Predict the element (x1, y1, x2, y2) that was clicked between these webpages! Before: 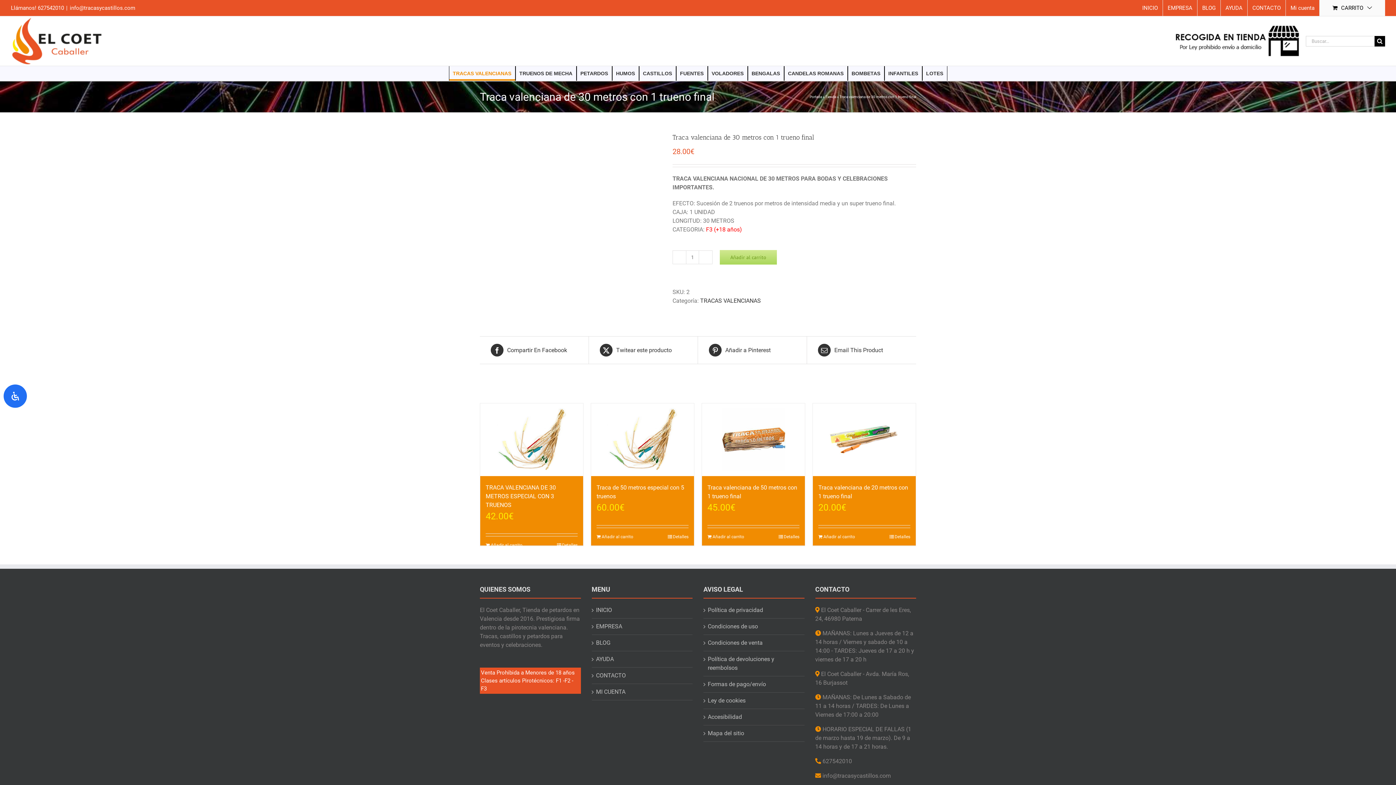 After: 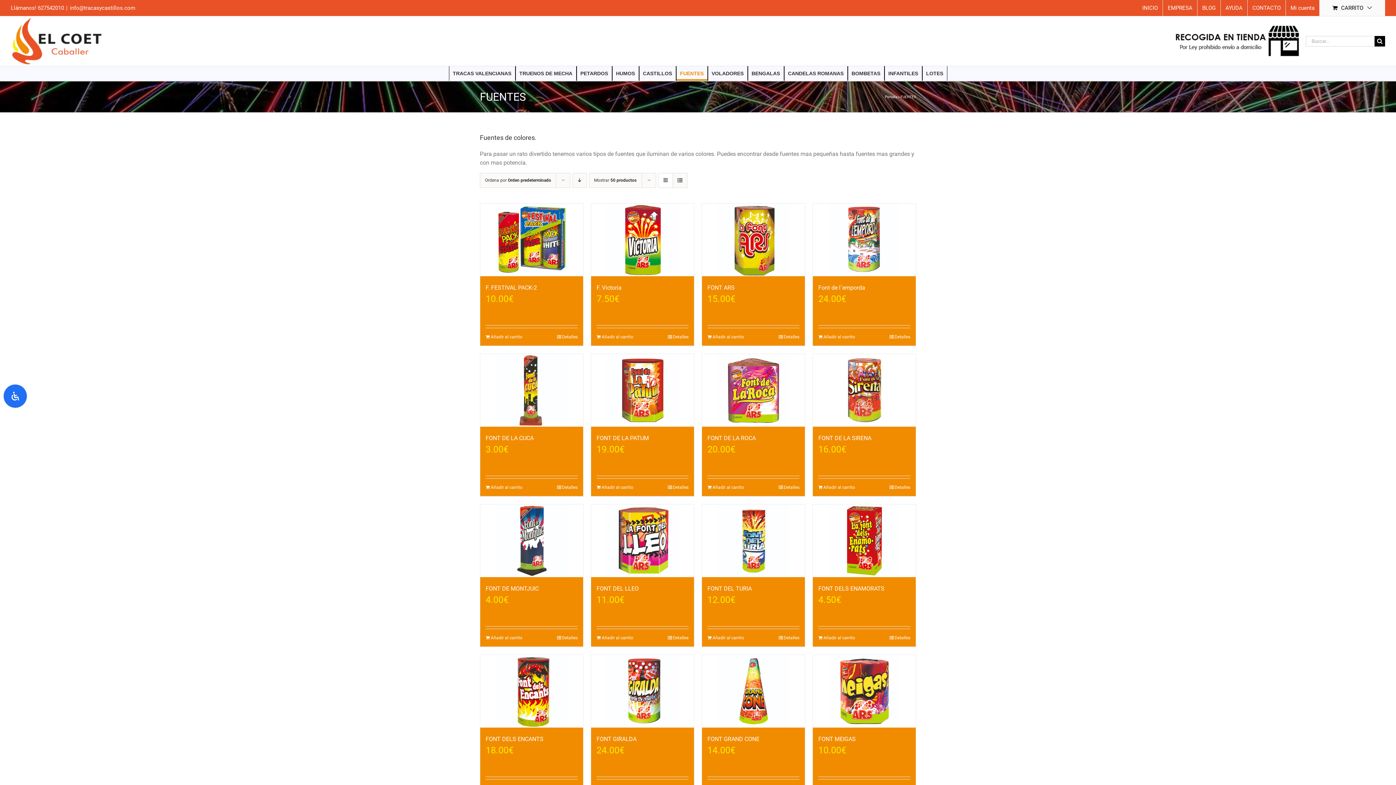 Action: bbox: (676, 66, 707, 80) label: FUENTES